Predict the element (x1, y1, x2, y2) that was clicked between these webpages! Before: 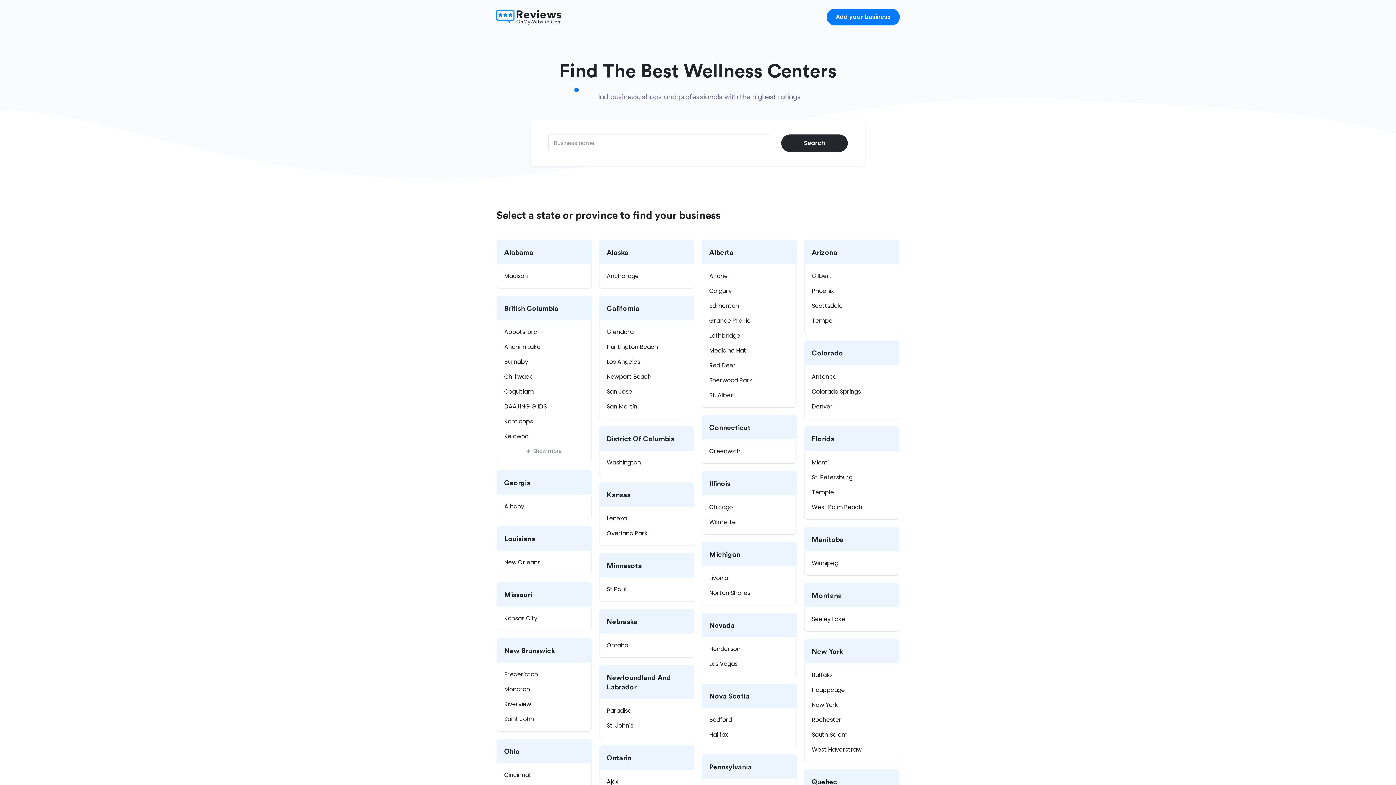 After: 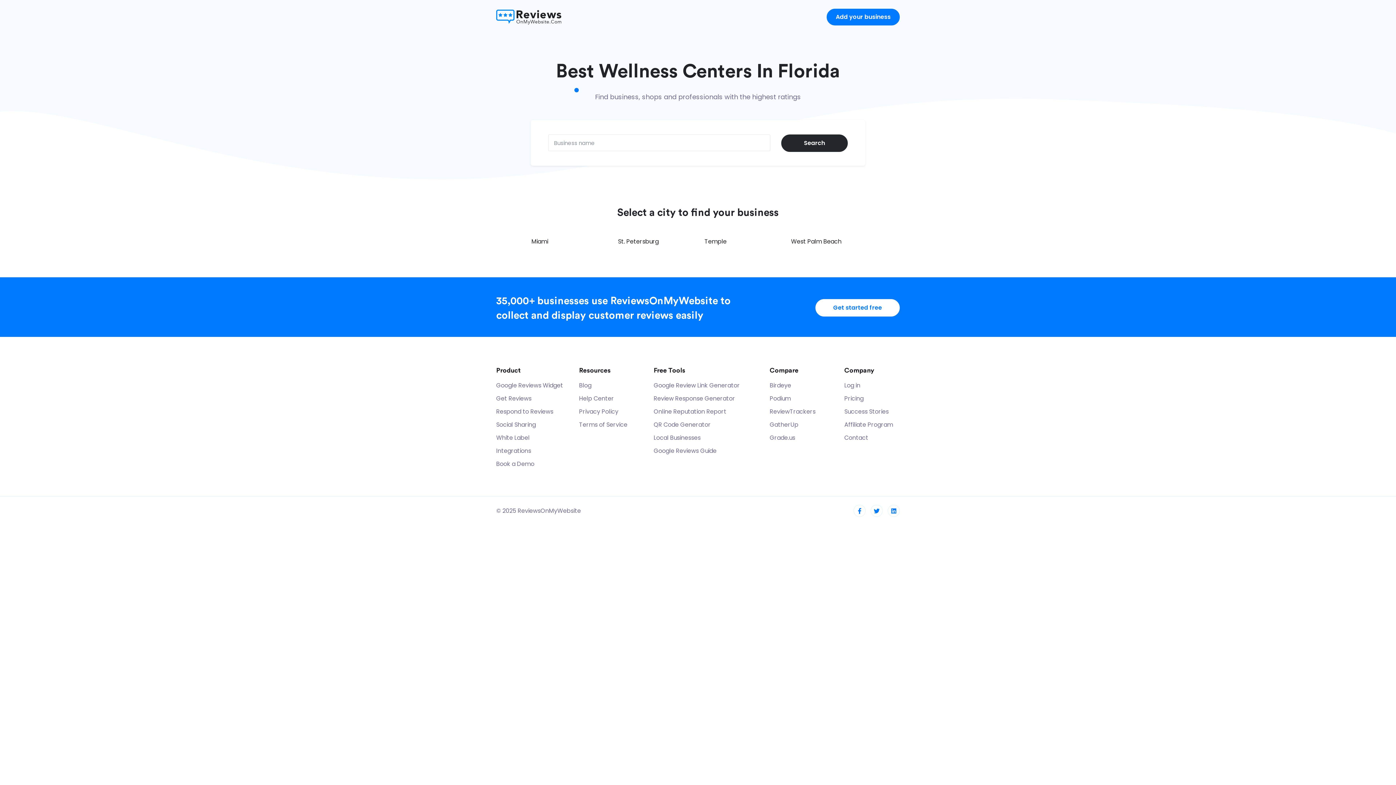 Action: bbox: (812, 434, 834, 443) label: Florida